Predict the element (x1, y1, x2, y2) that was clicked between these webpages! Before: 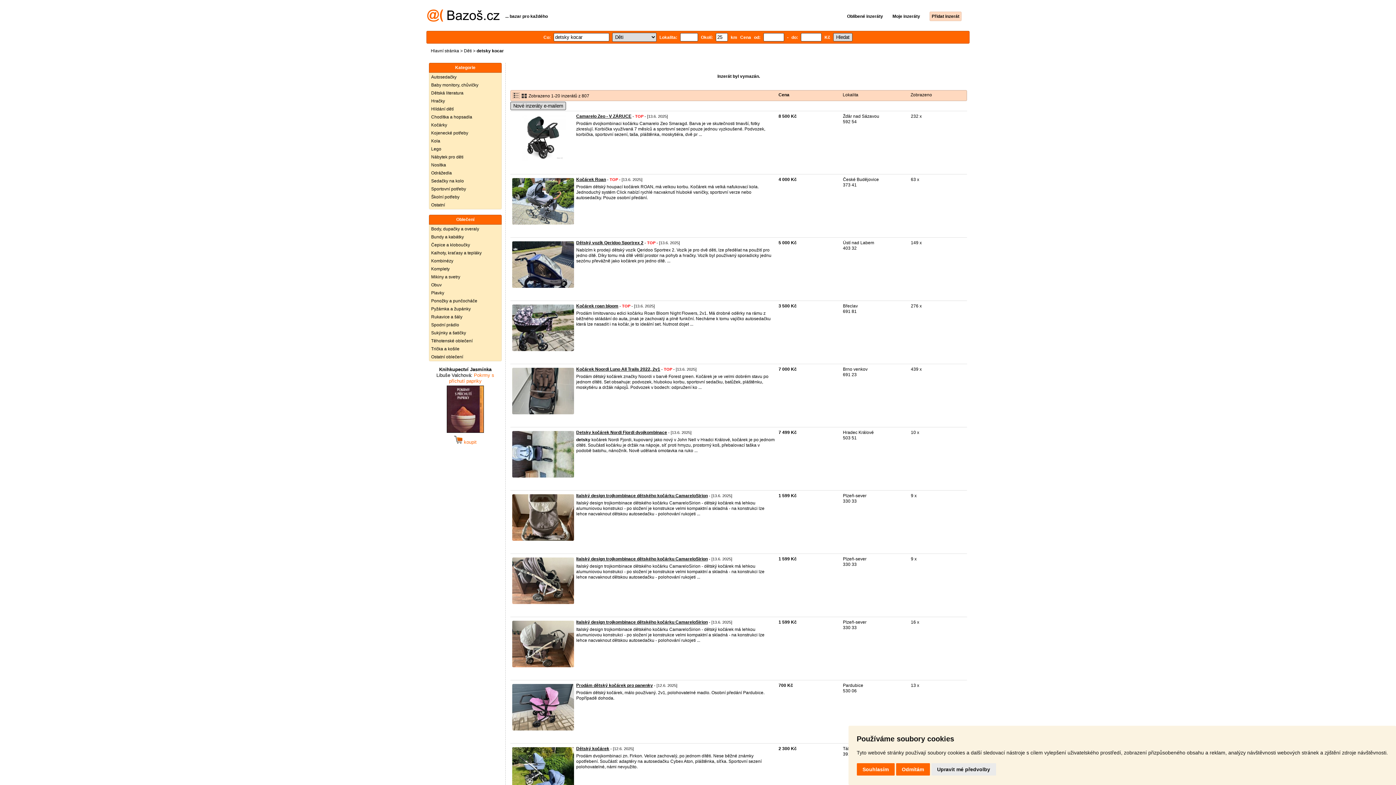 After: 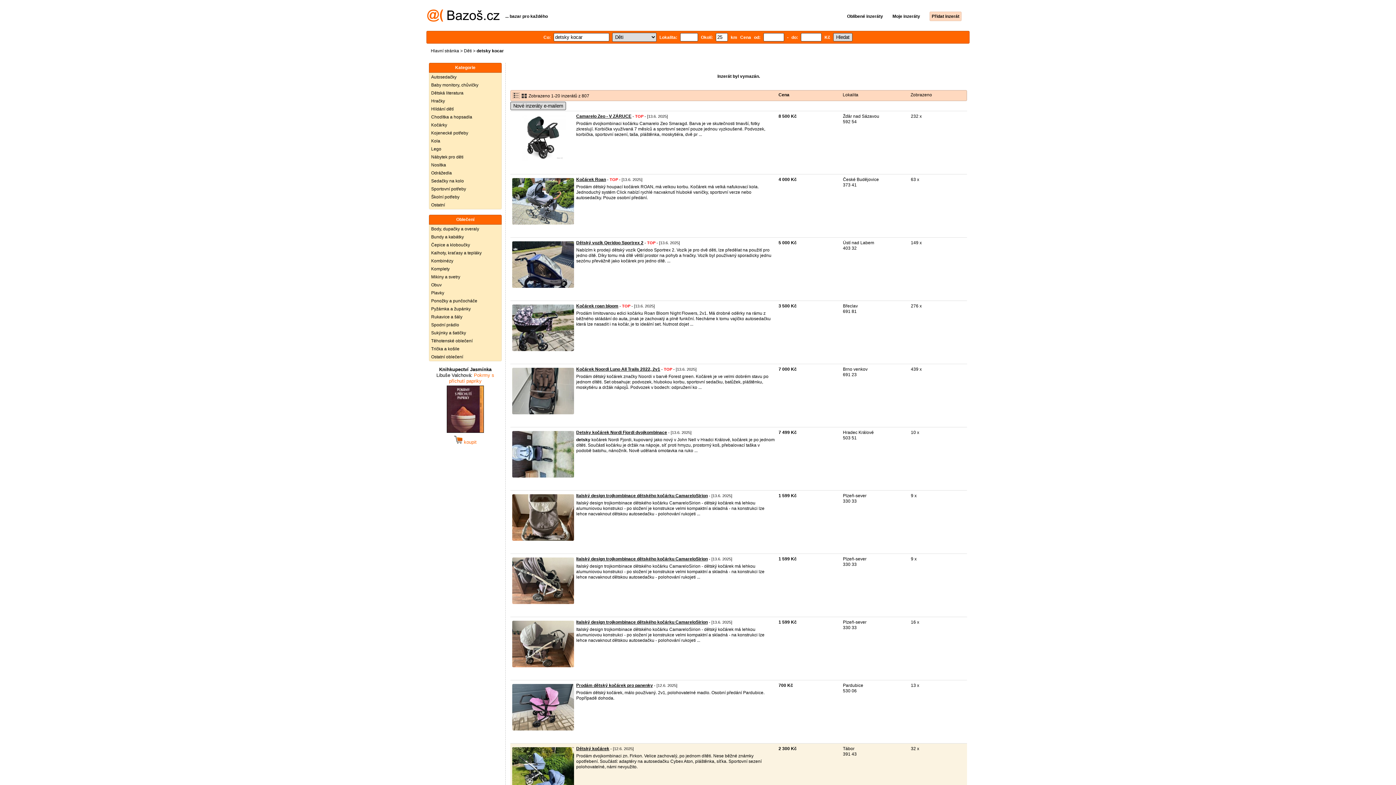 Action: bbox: (896, 763, 930, 775) label: Odmítám